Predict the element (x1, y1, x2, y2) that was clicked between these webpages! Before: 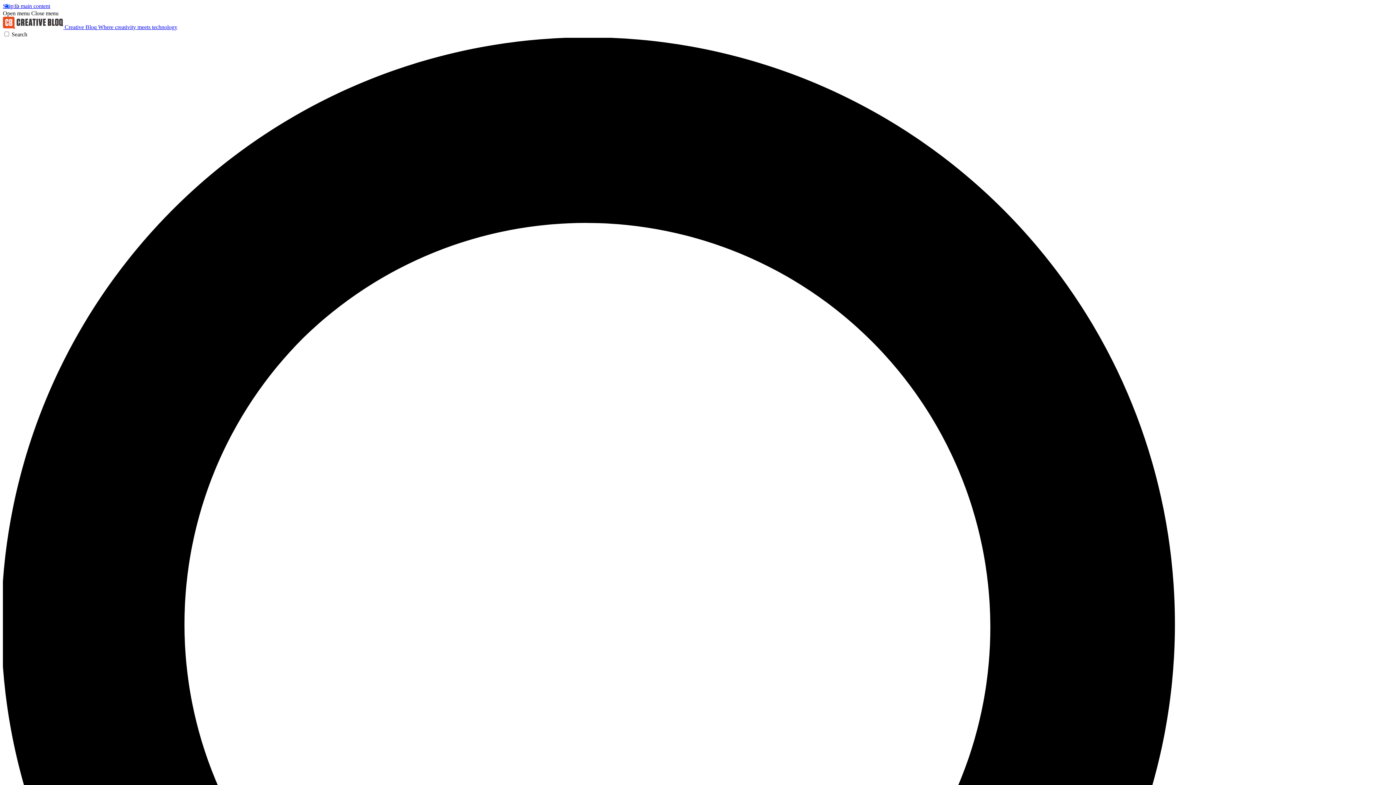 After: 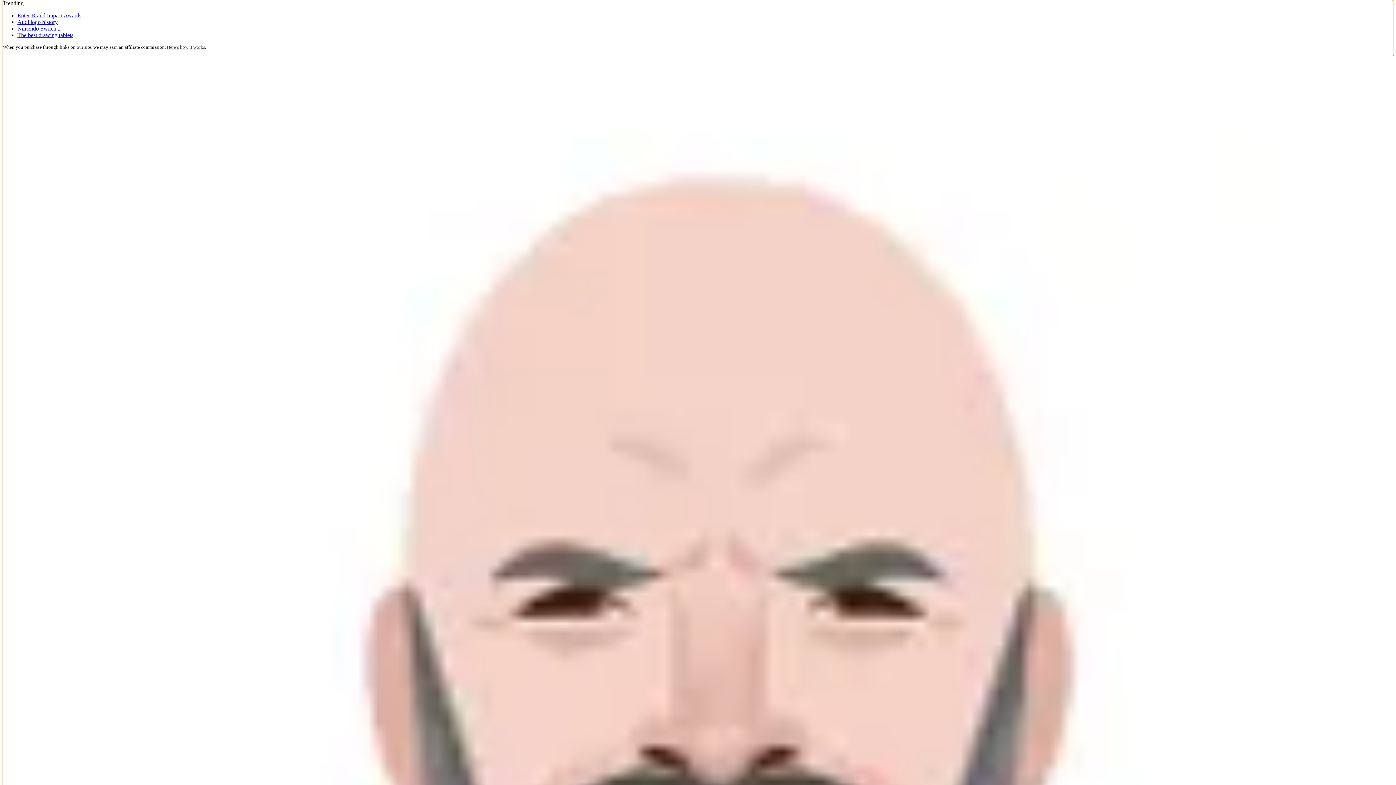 Action: bbox: (2, 2, 50, 9) label: Skip to main content